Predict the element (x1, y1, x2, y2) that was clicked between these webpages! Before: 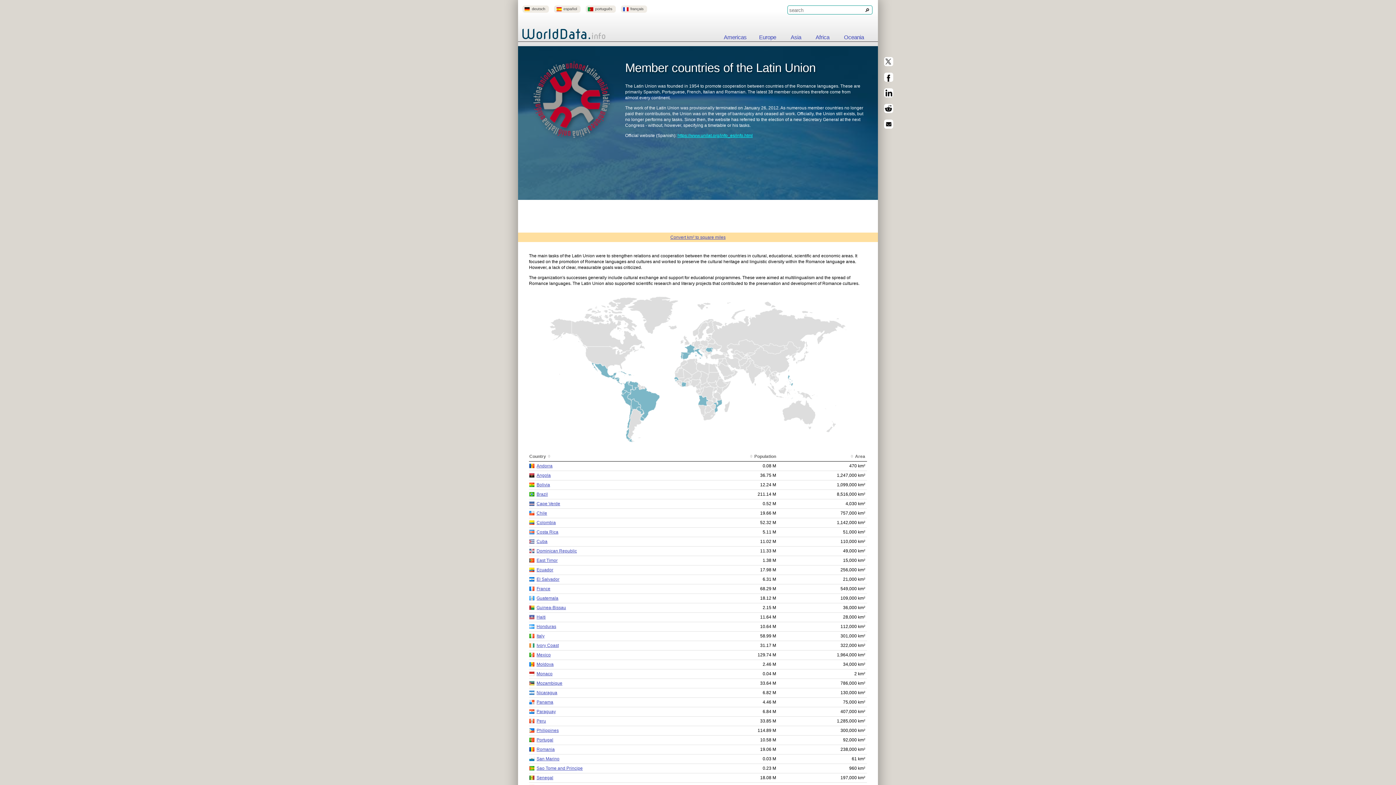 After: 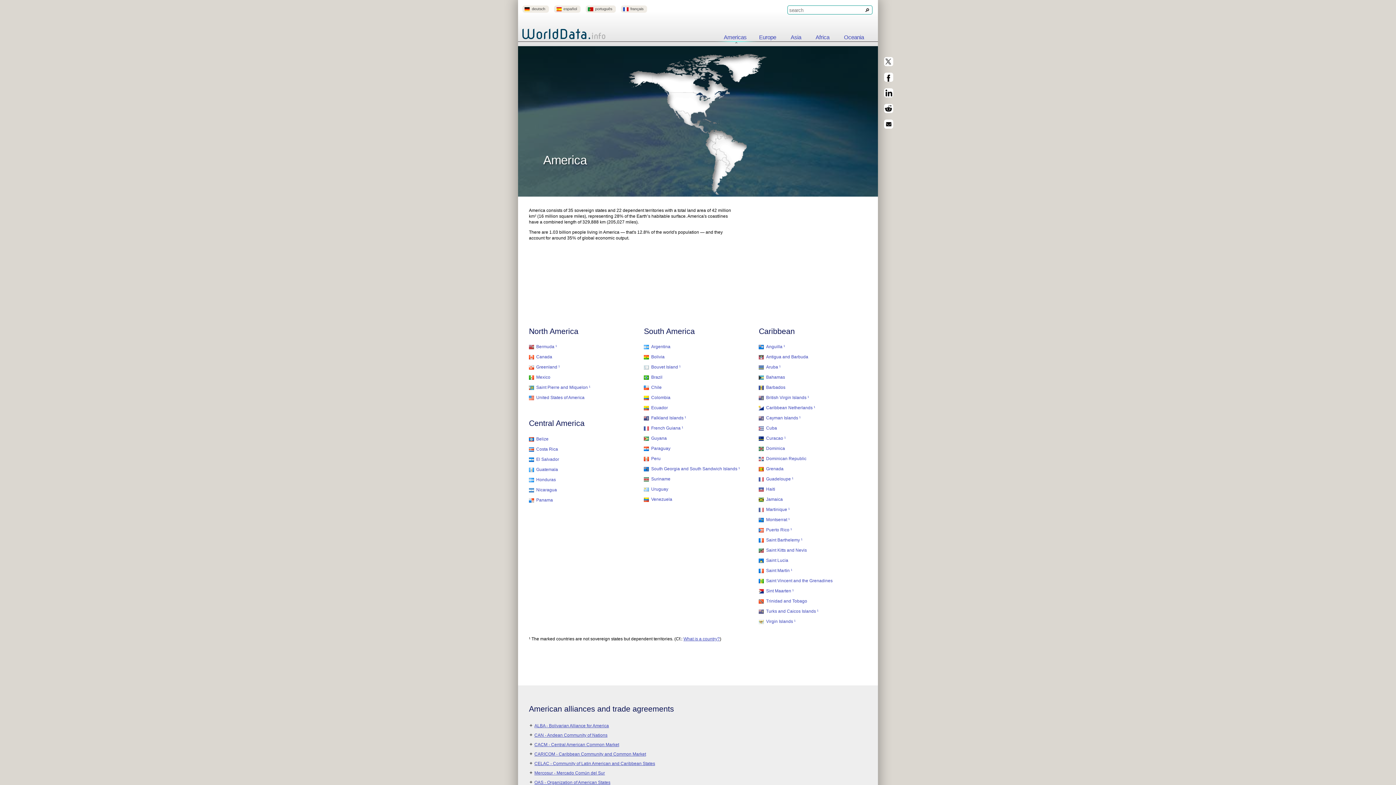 Action: bbox: (718, 34, 752, 41) label: Americas